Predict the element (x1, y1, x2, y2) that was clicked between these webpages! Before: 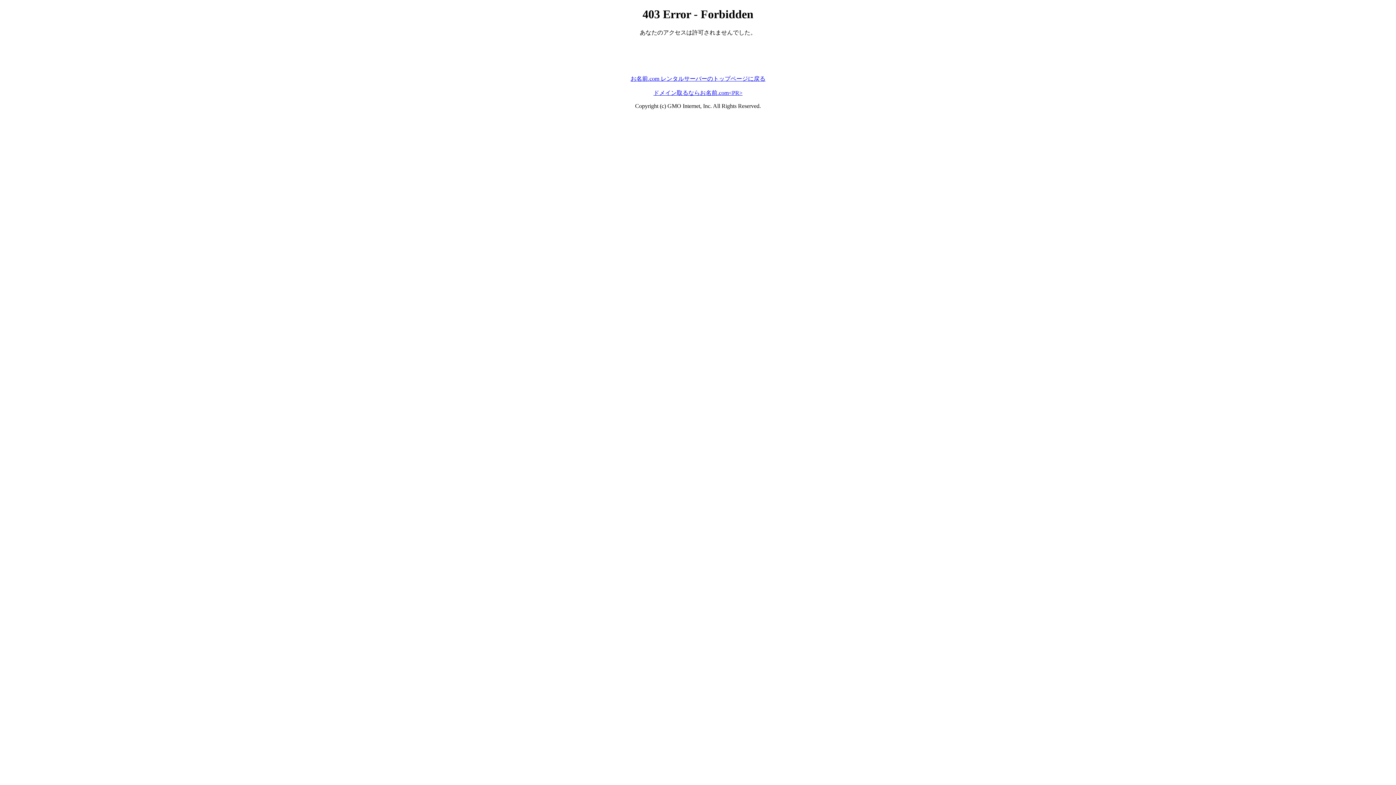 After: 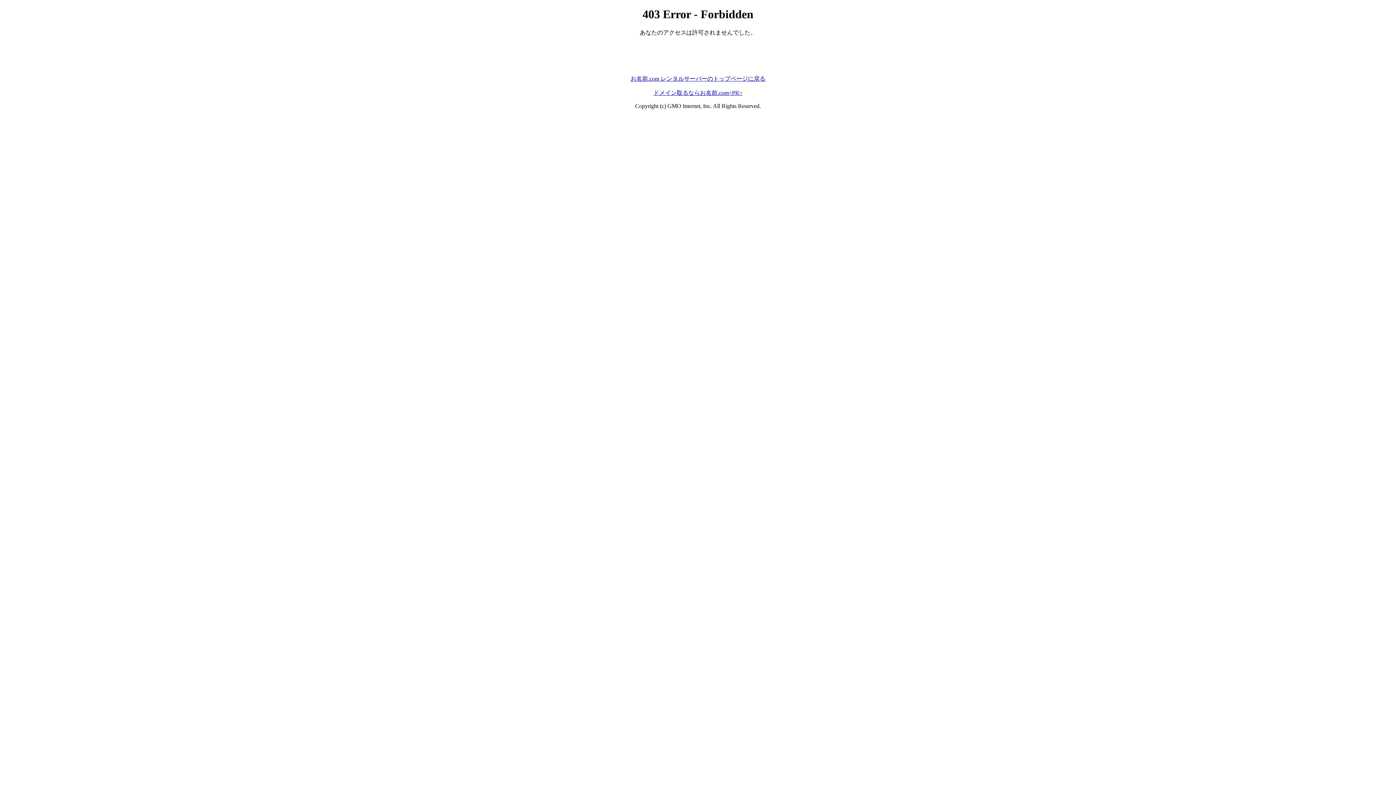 Action: bbox: (630, 75, 765, 81) label: お名前.com レンタルサーバーのトップページに戻る